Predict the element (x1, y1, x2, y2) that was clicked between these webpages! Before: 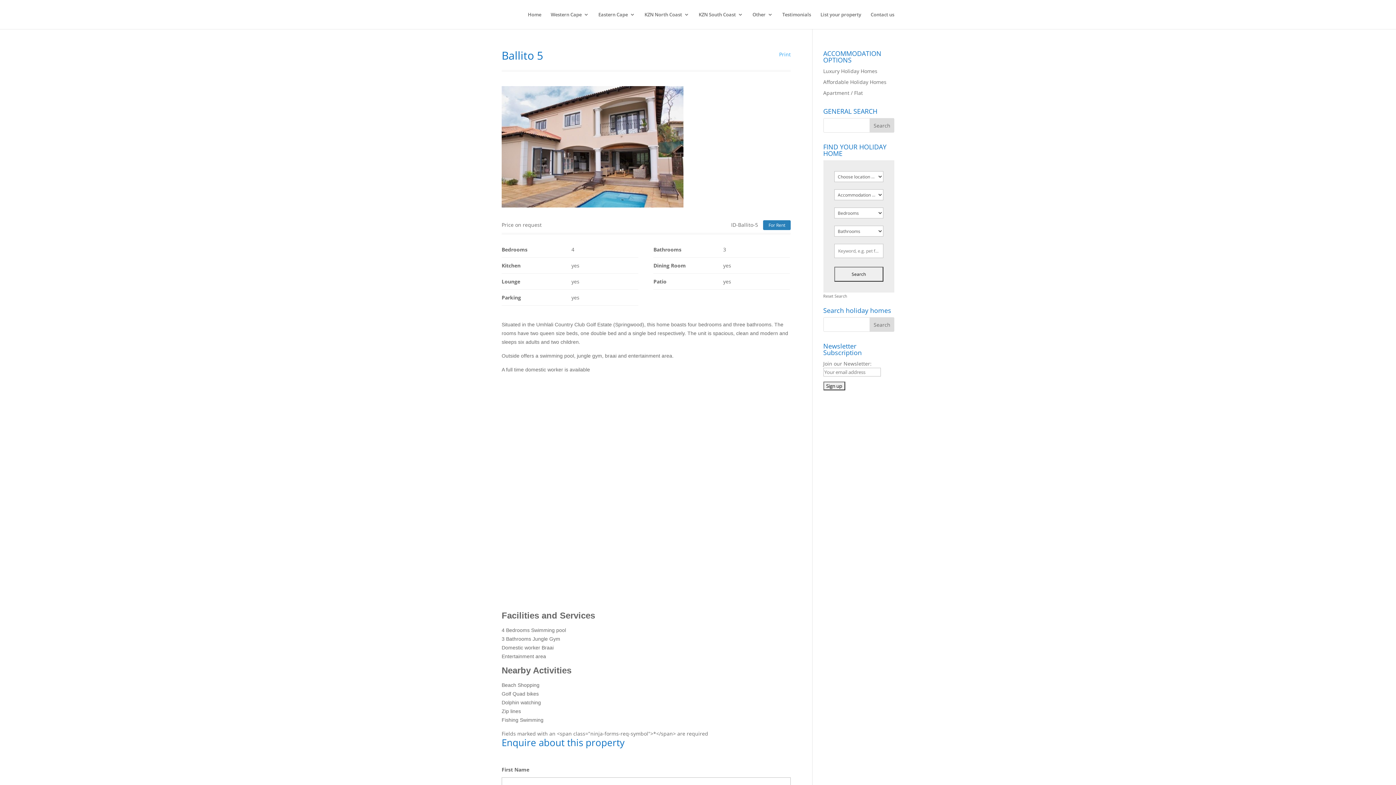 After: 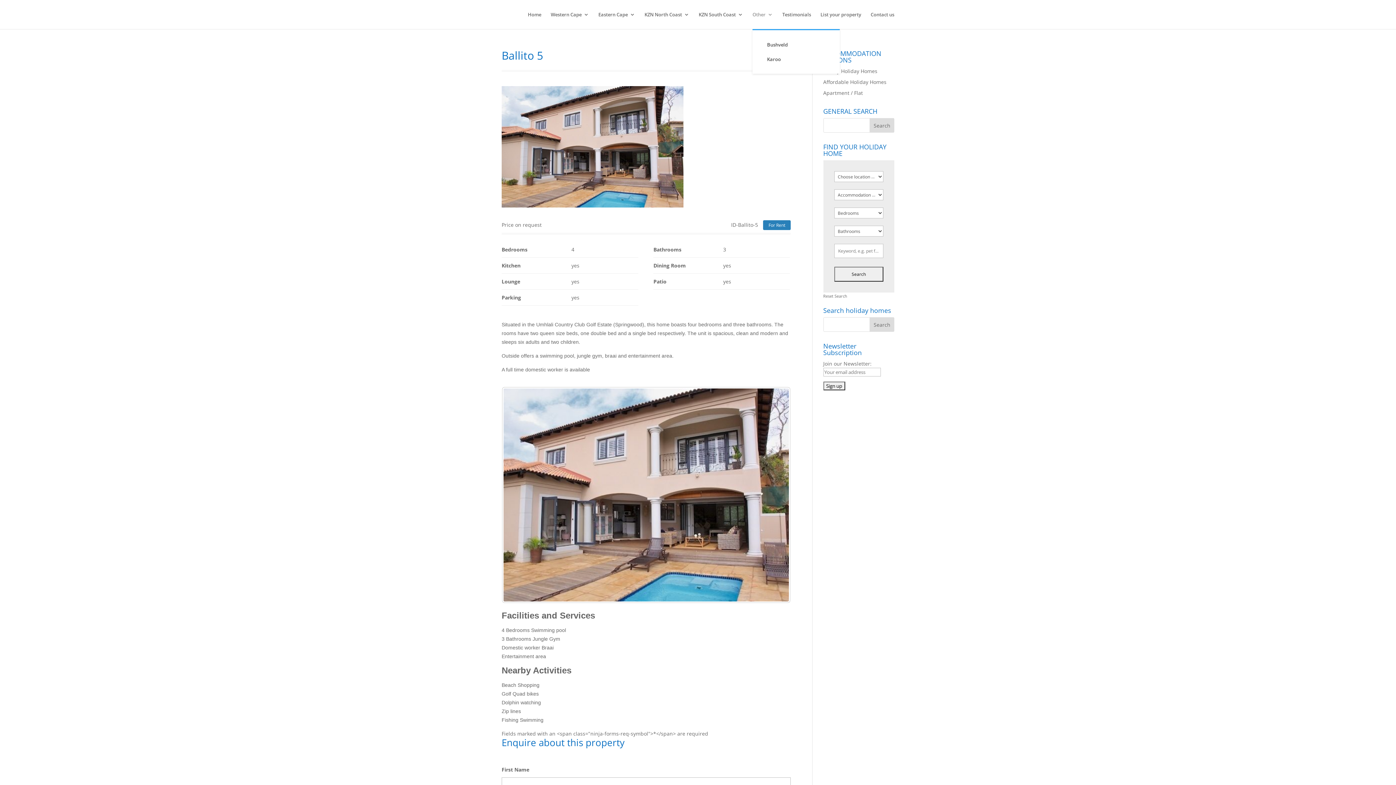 Action: label: Other bbox: (752, 12, 773, 29)